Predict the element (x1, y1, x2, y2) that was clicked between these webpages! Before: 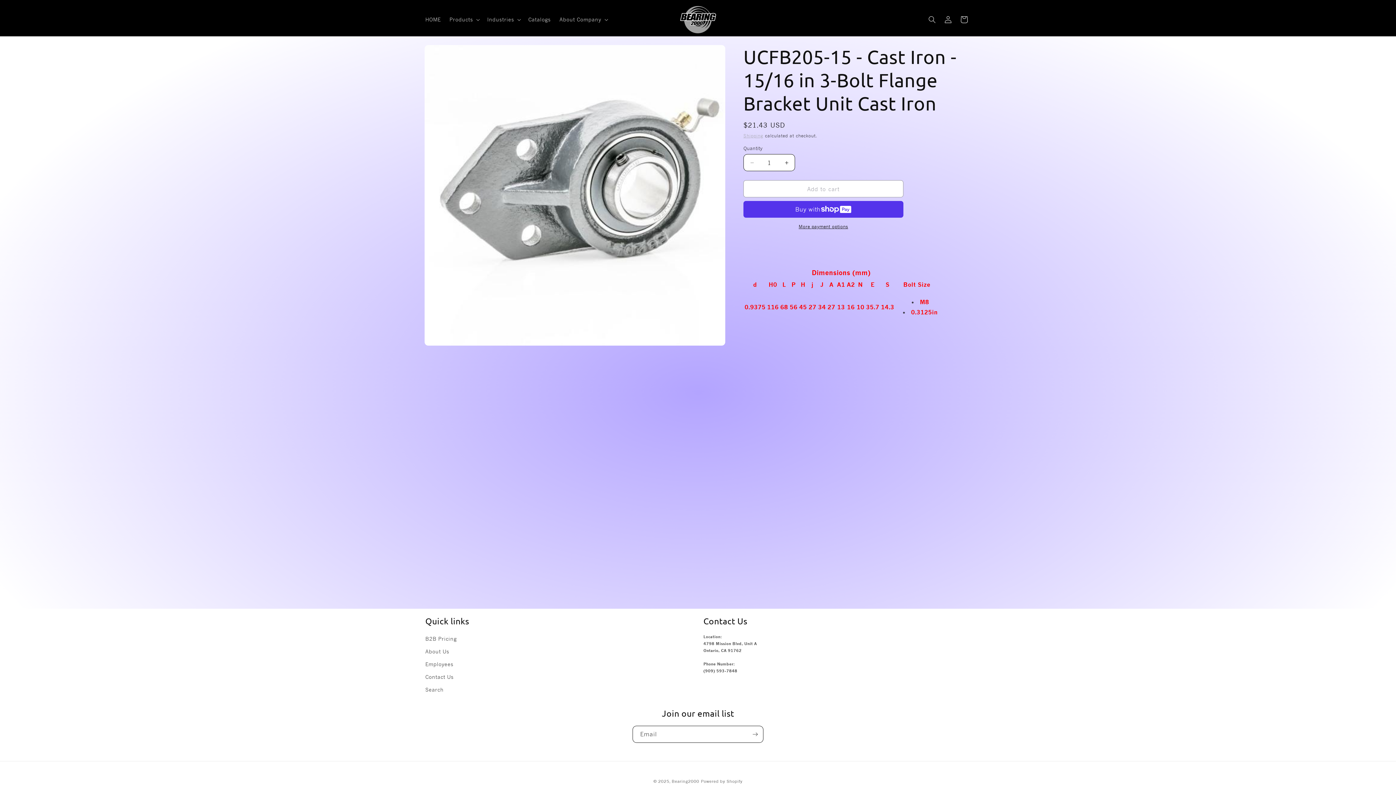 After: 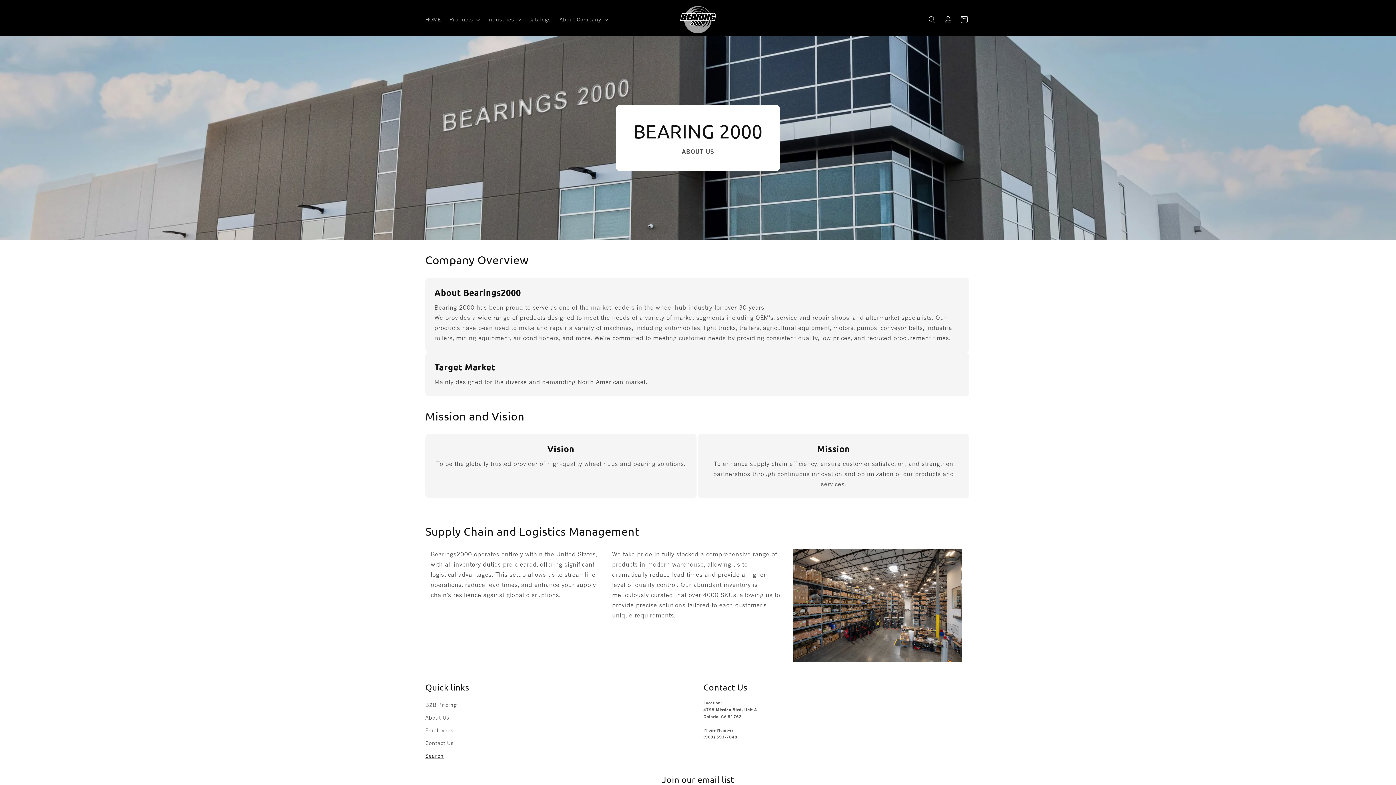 Action: bbox: (425, 683, 443, 696) label: Search